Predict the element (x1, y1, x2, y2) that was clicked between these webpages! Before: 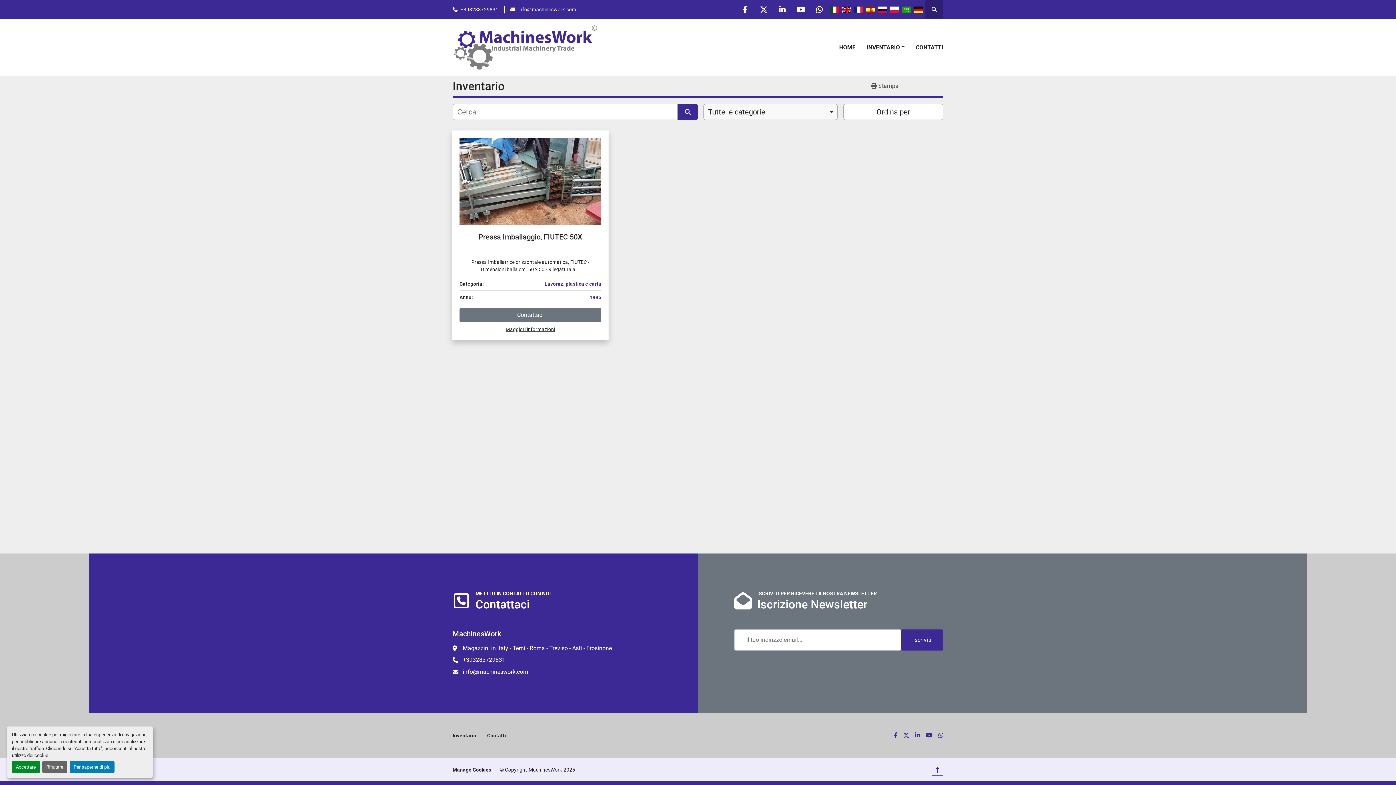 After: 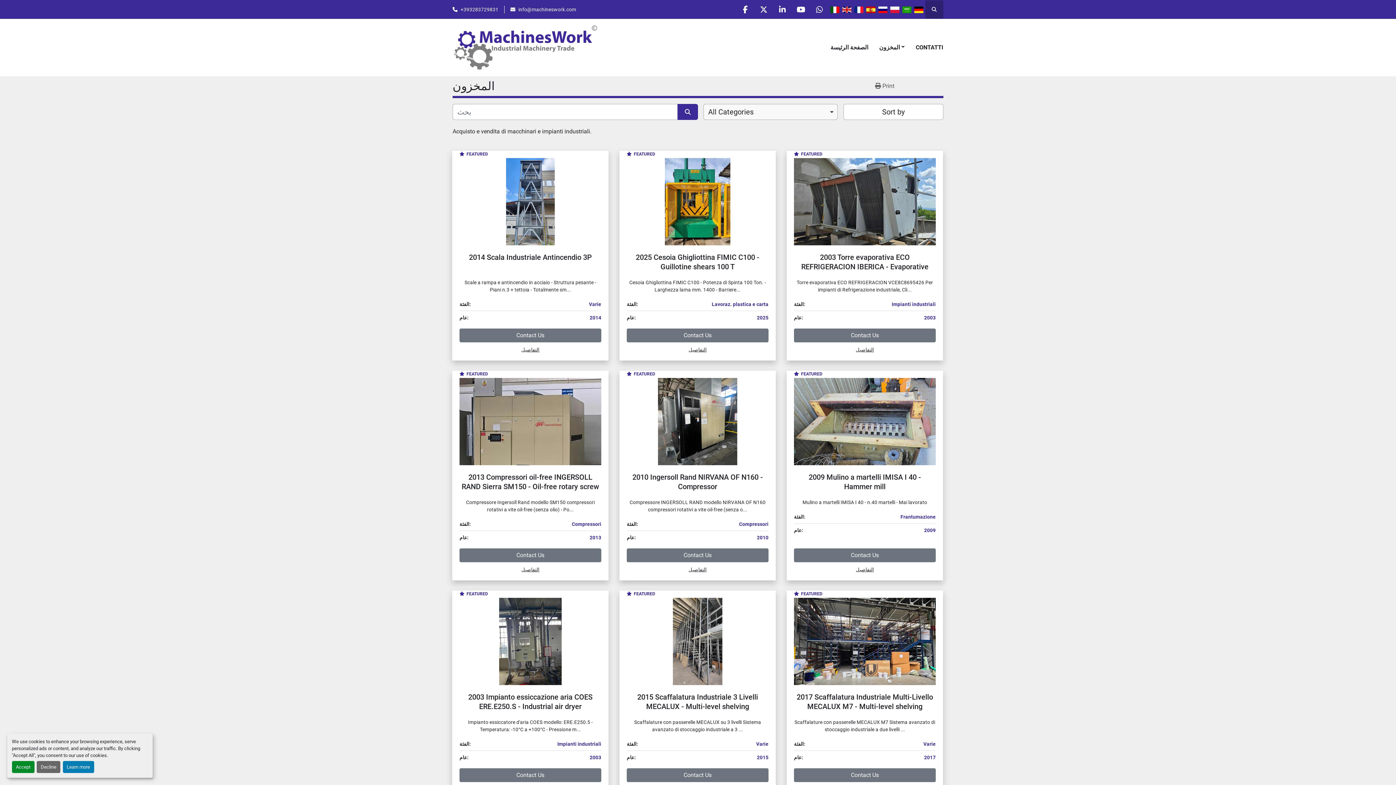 Action: bbox: (901, 5, 913, 13)